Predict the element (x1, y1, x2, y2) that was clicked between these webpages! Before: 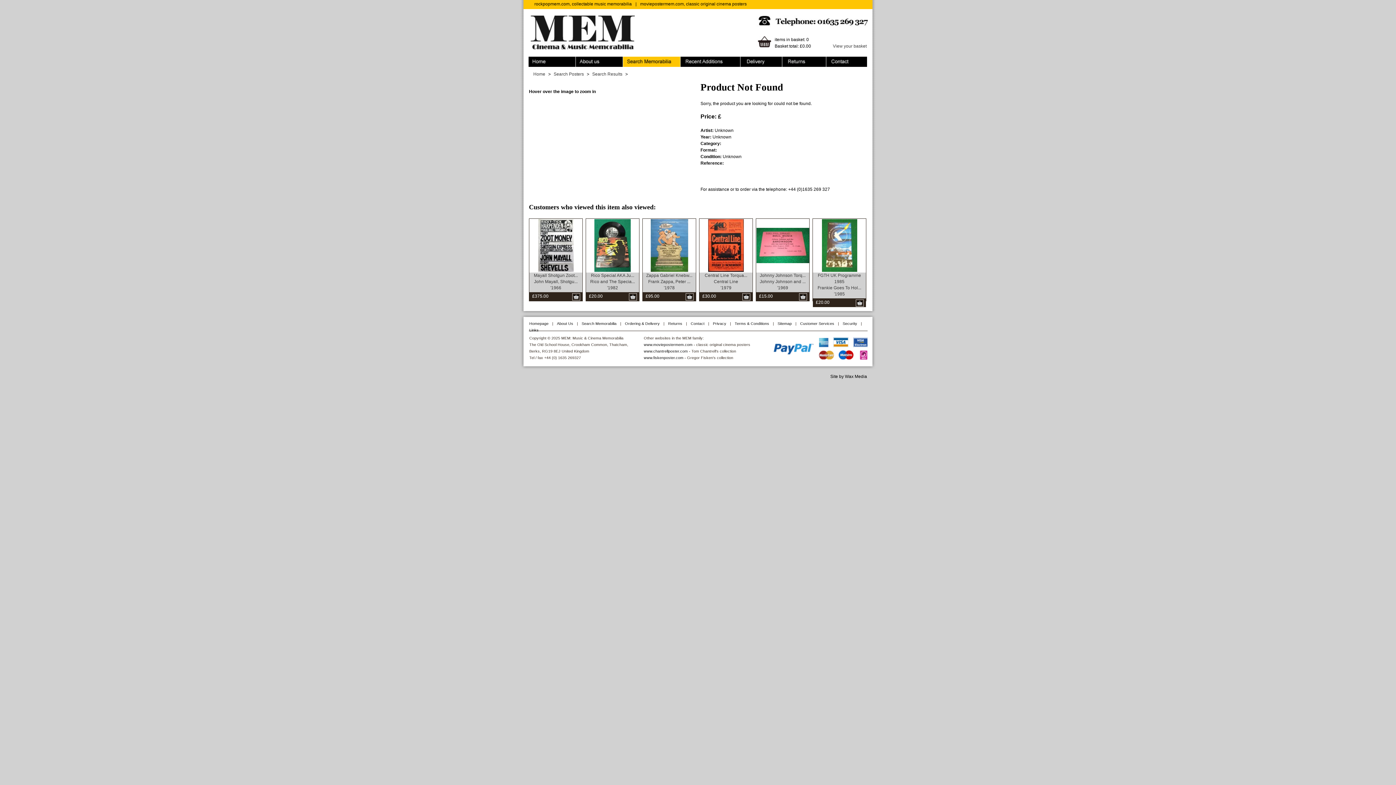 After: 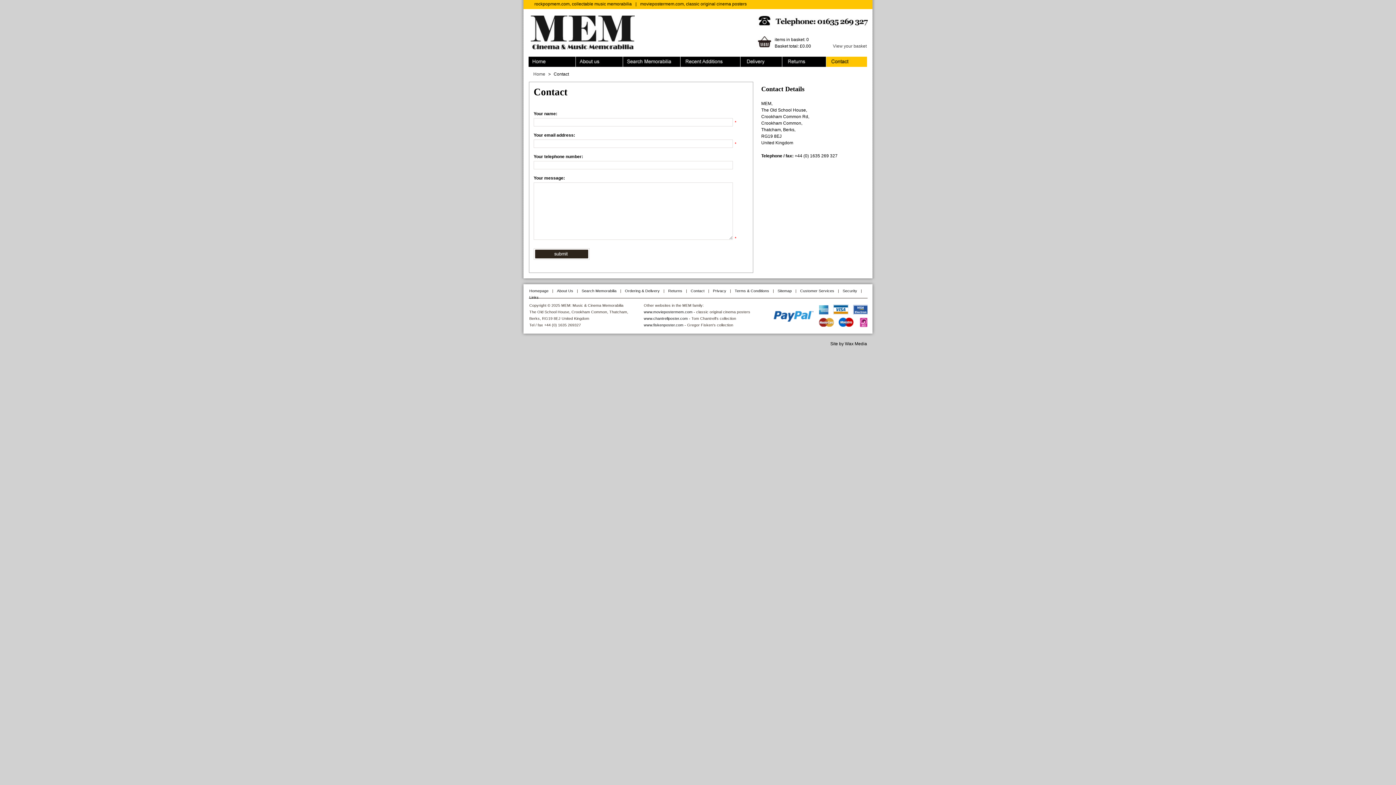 Action: label: Contact bbox: (826, 56, 867, 66)